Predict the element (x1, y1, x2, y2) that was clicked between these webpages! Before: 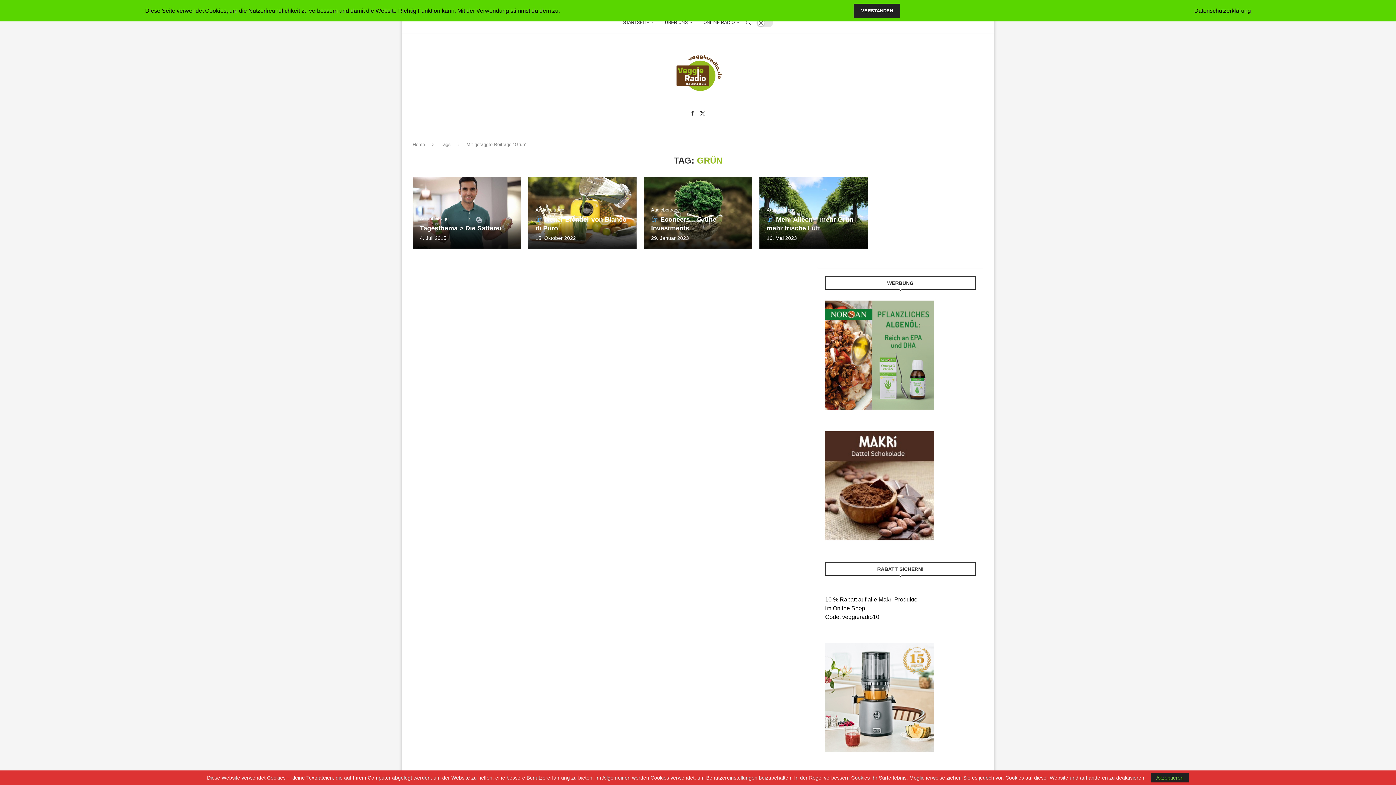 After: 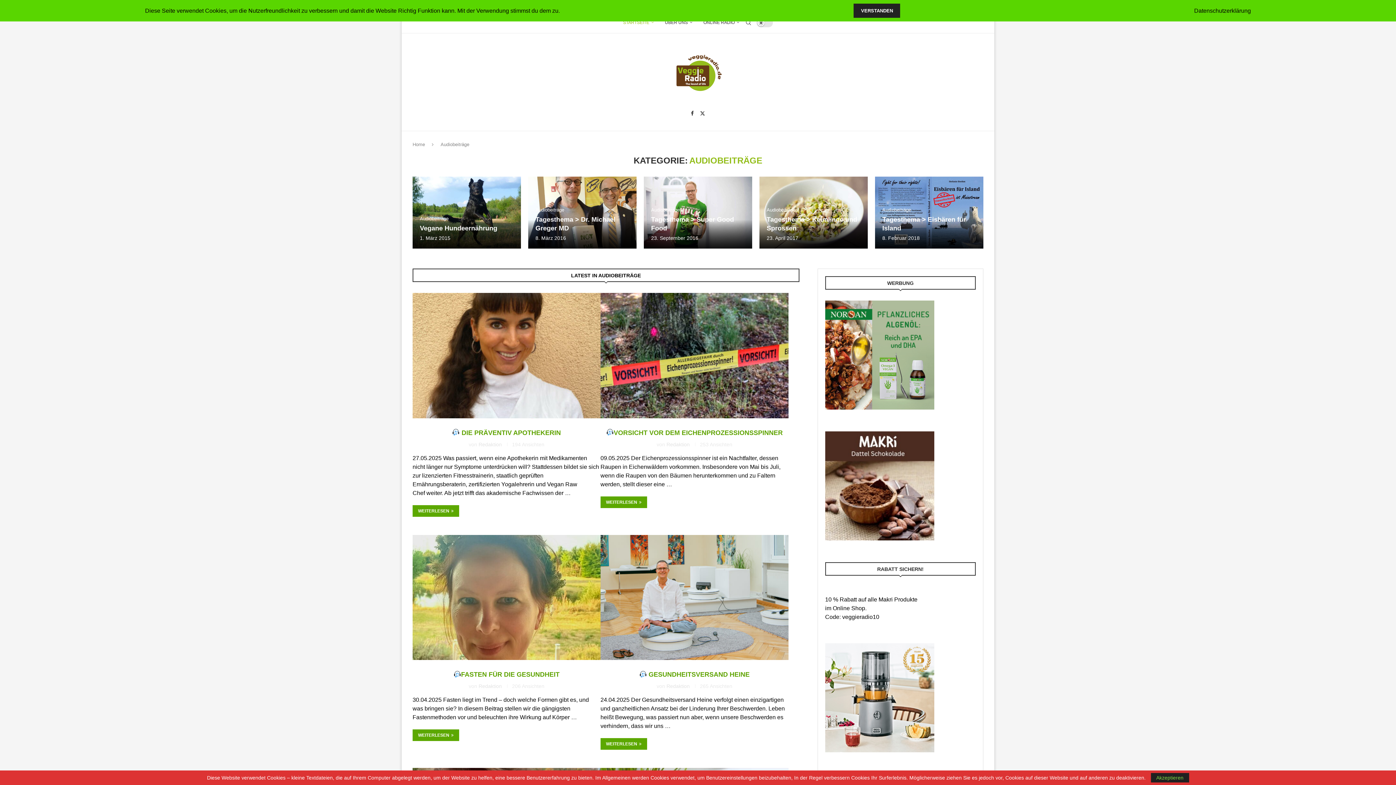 Action: bbox: (535, 207, 564, 212) label: Audiobeiträge